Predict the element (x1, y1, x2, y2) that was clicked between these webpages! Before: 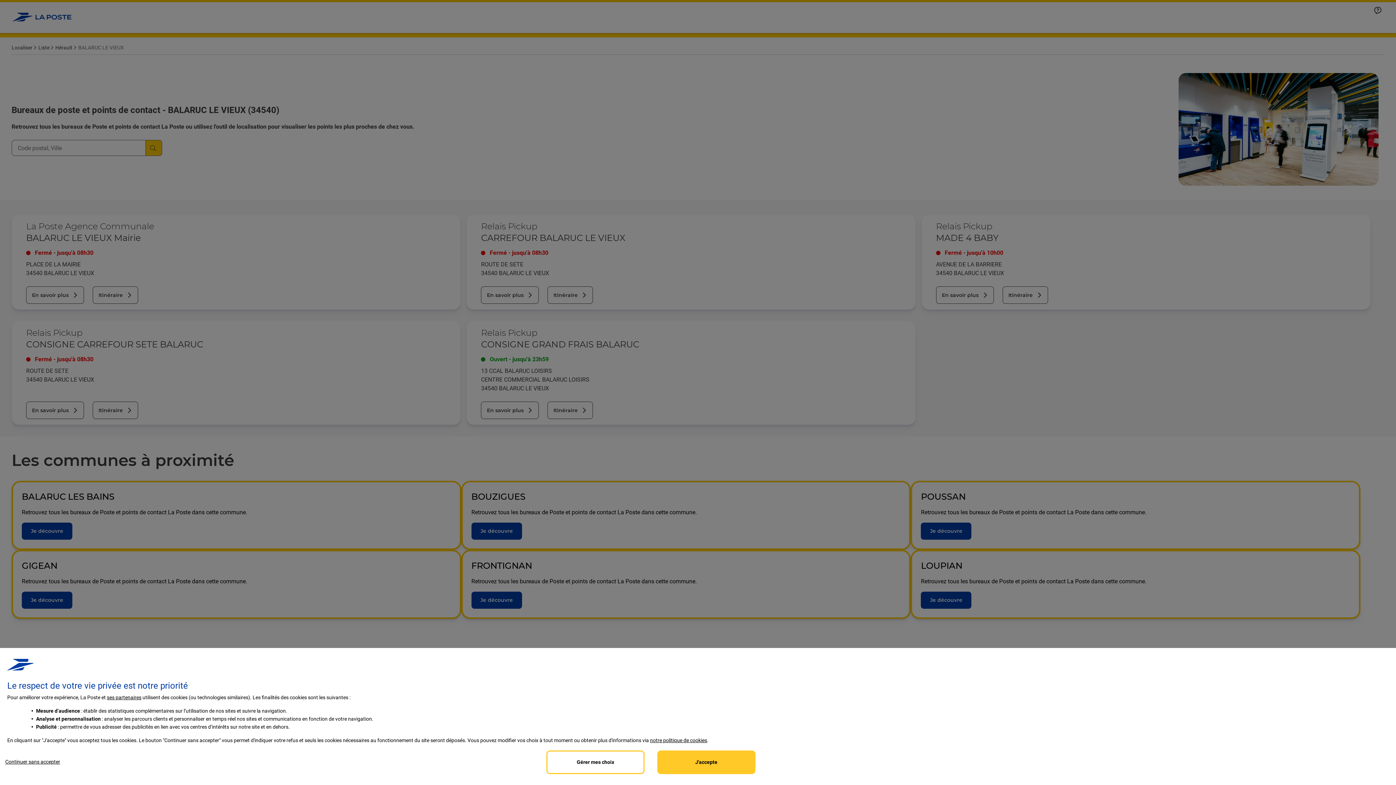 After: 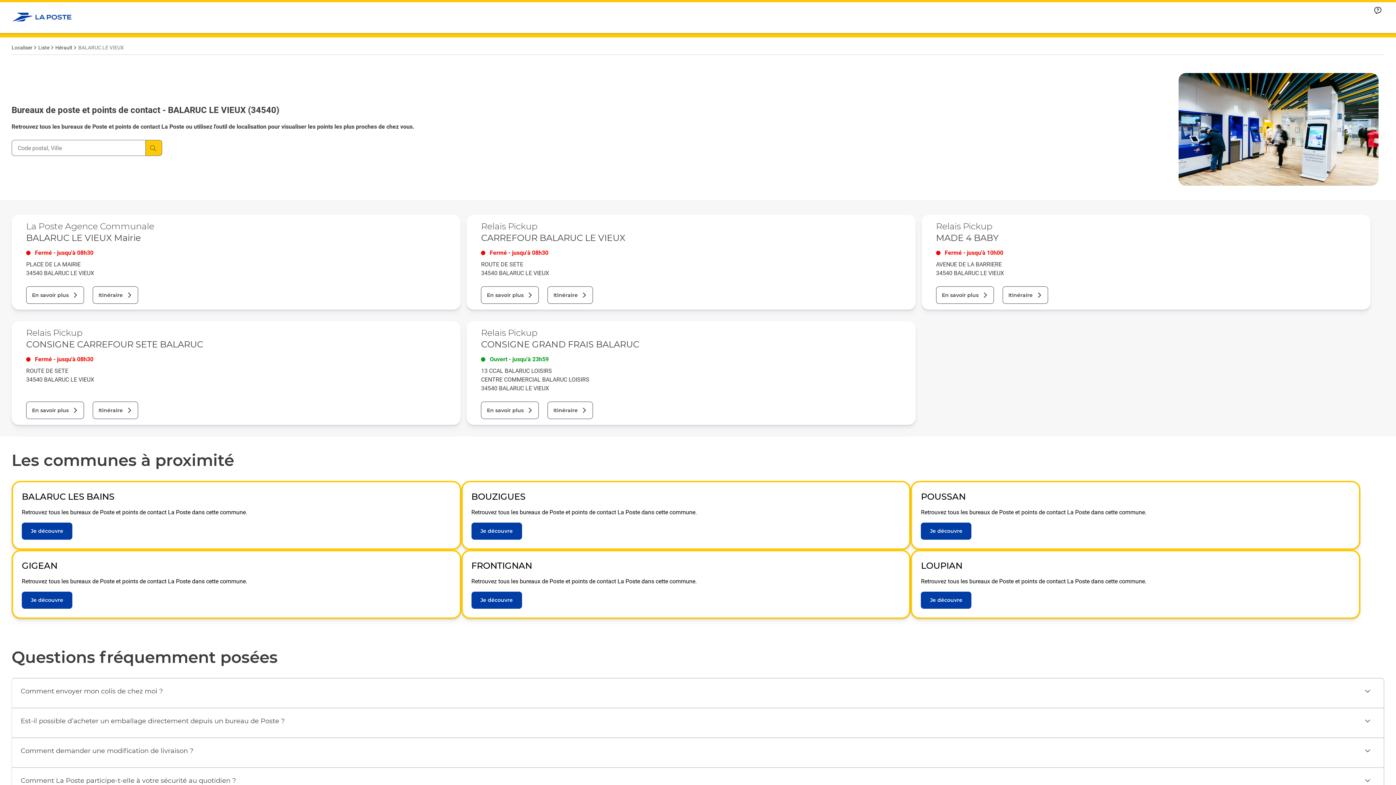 Action: bbox: (0, 750, 65, 773) label: Reject proposed privacy settings